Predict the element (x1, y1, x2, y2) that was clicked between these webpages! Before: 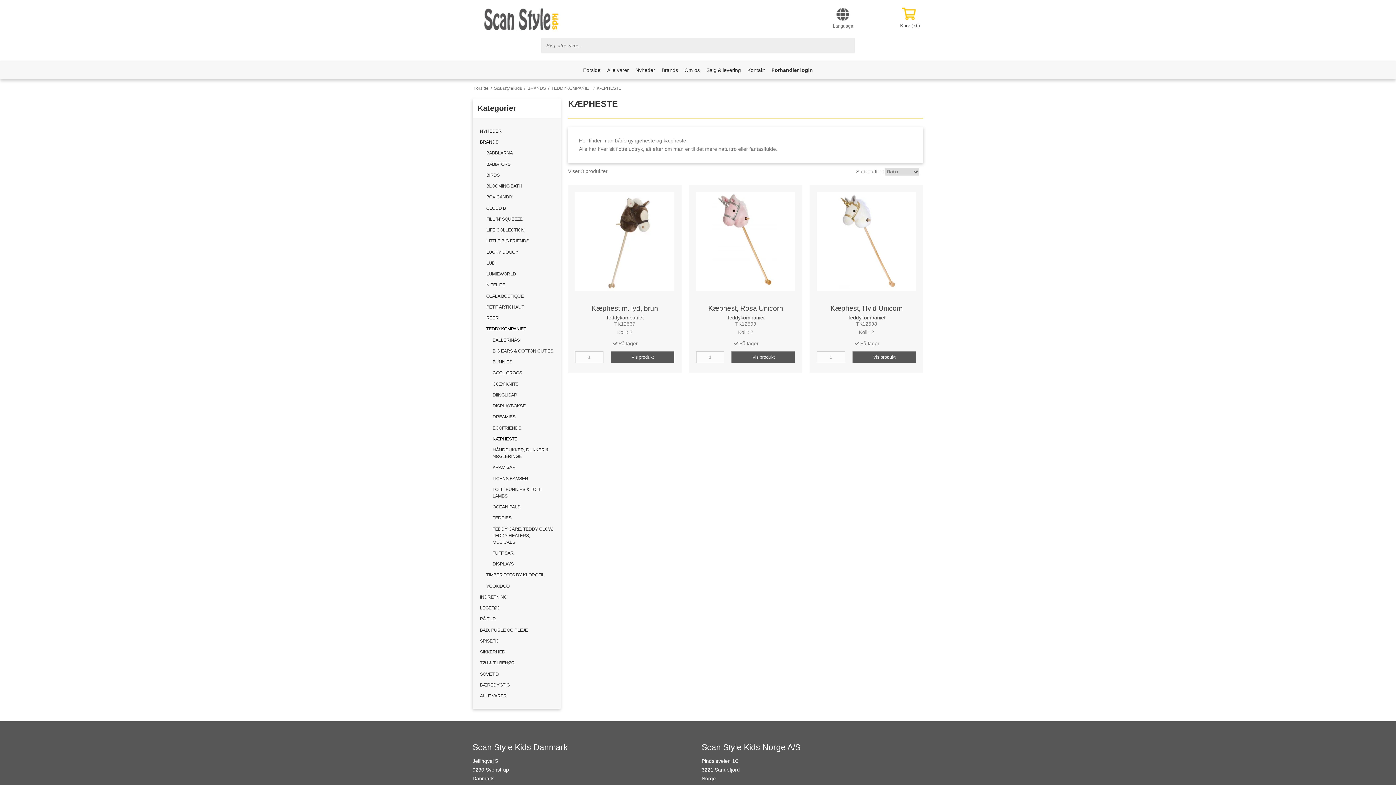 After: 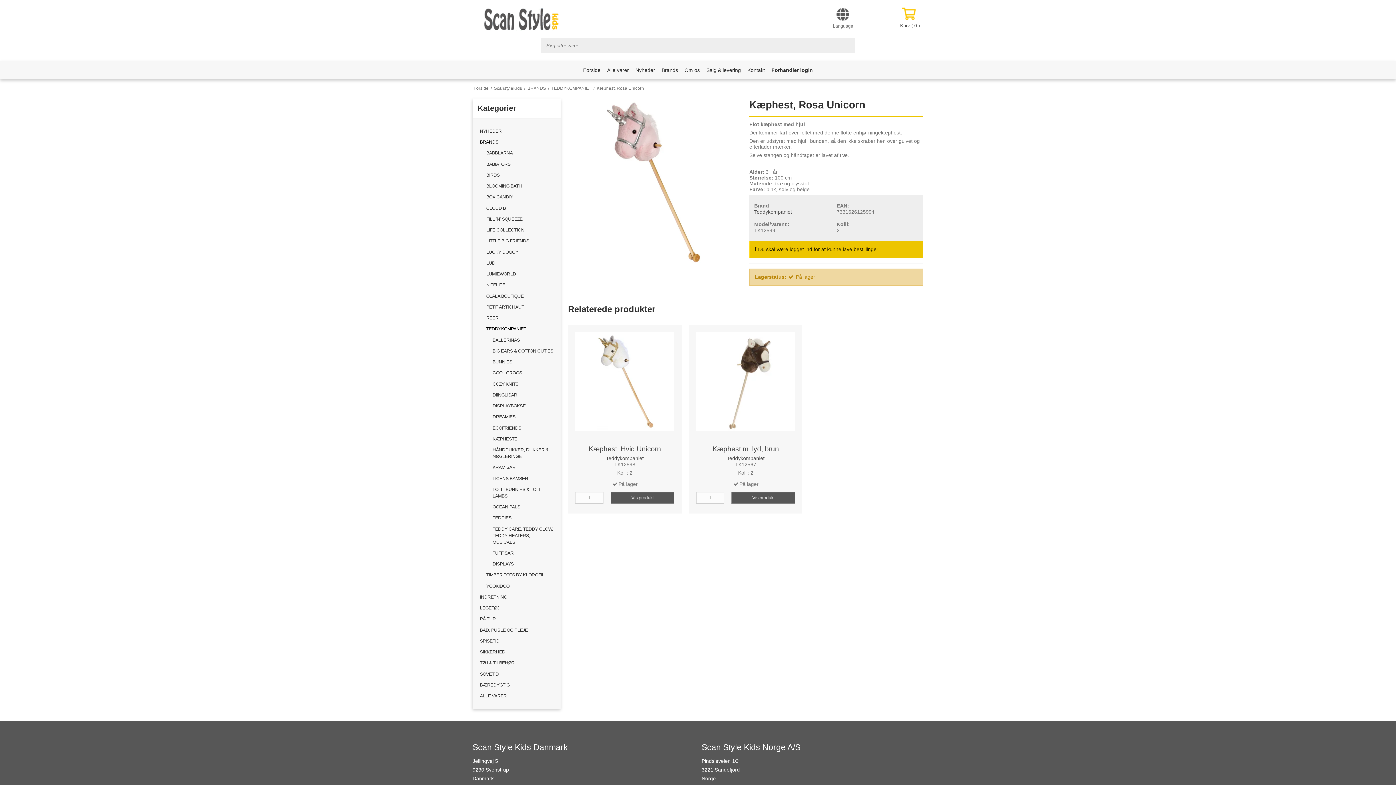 Action: bbox: (696, 191, 795, 292)